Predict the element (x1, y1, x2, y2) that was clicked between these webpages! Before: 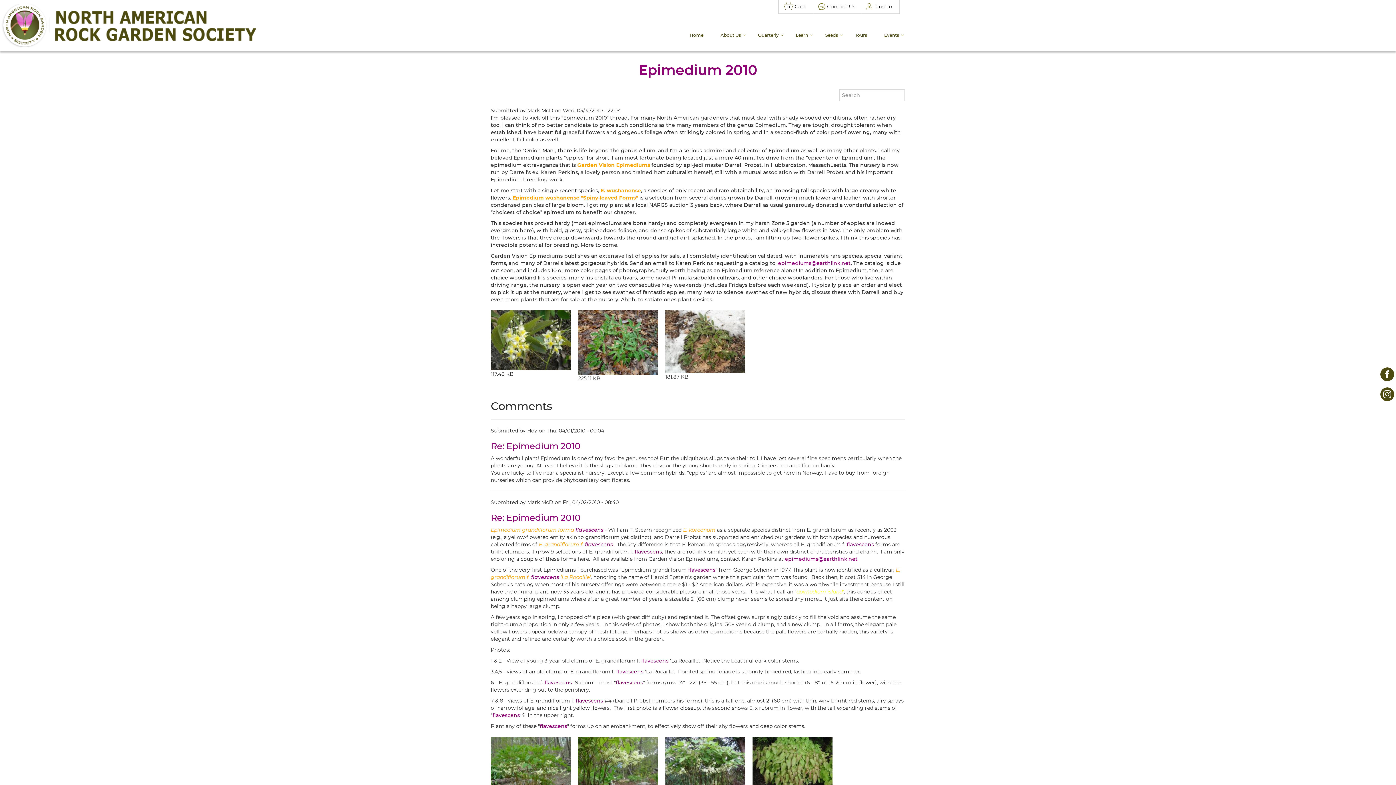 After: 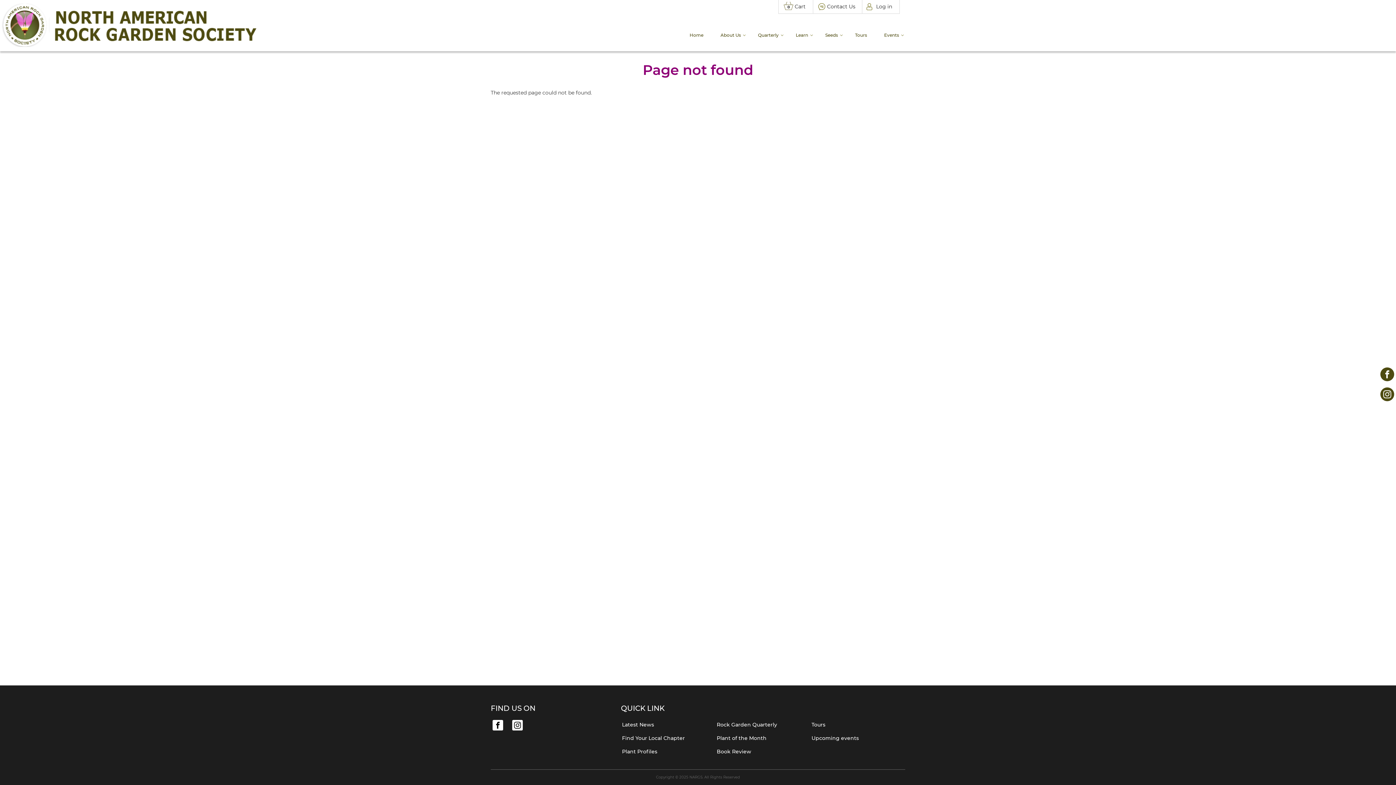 Action: label: flavescens bbox: (575, 526, 603, 533)